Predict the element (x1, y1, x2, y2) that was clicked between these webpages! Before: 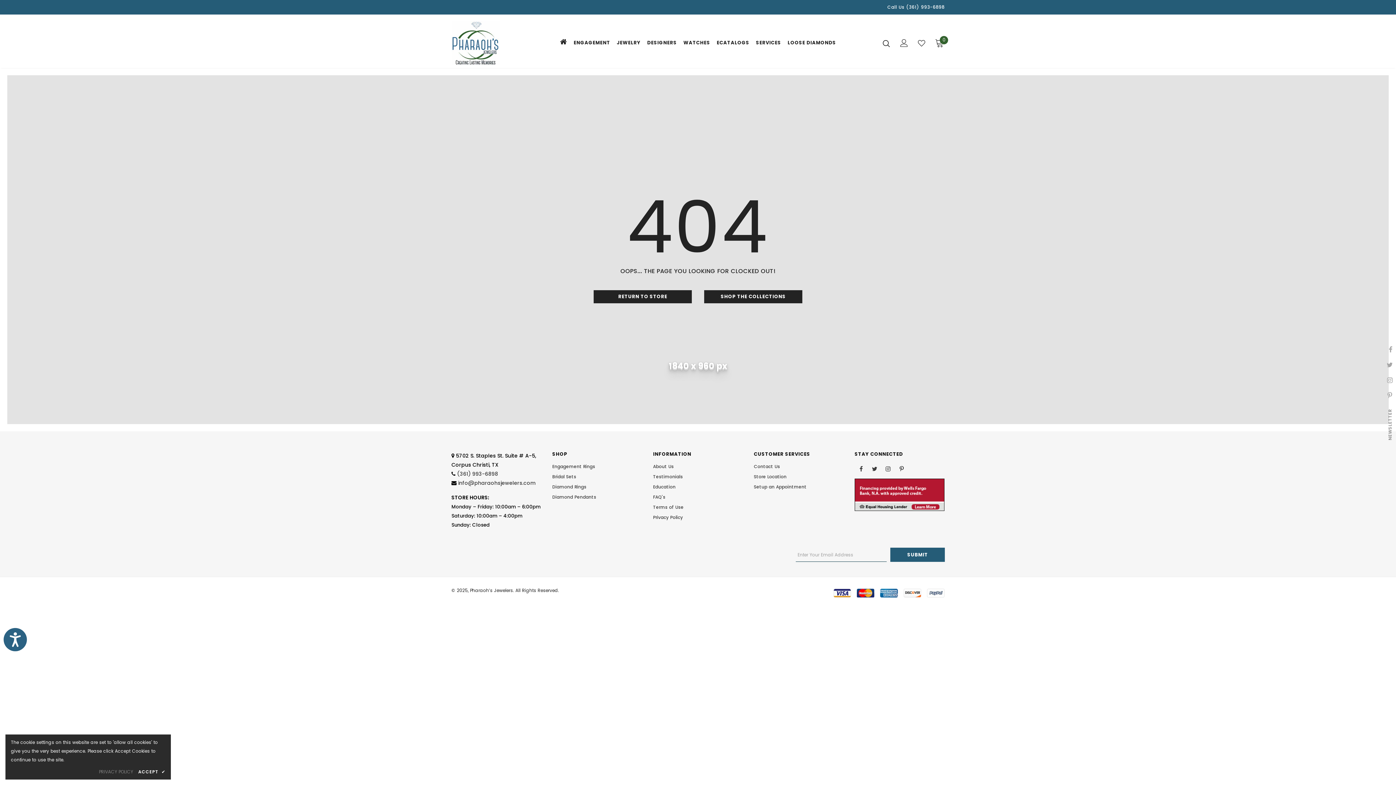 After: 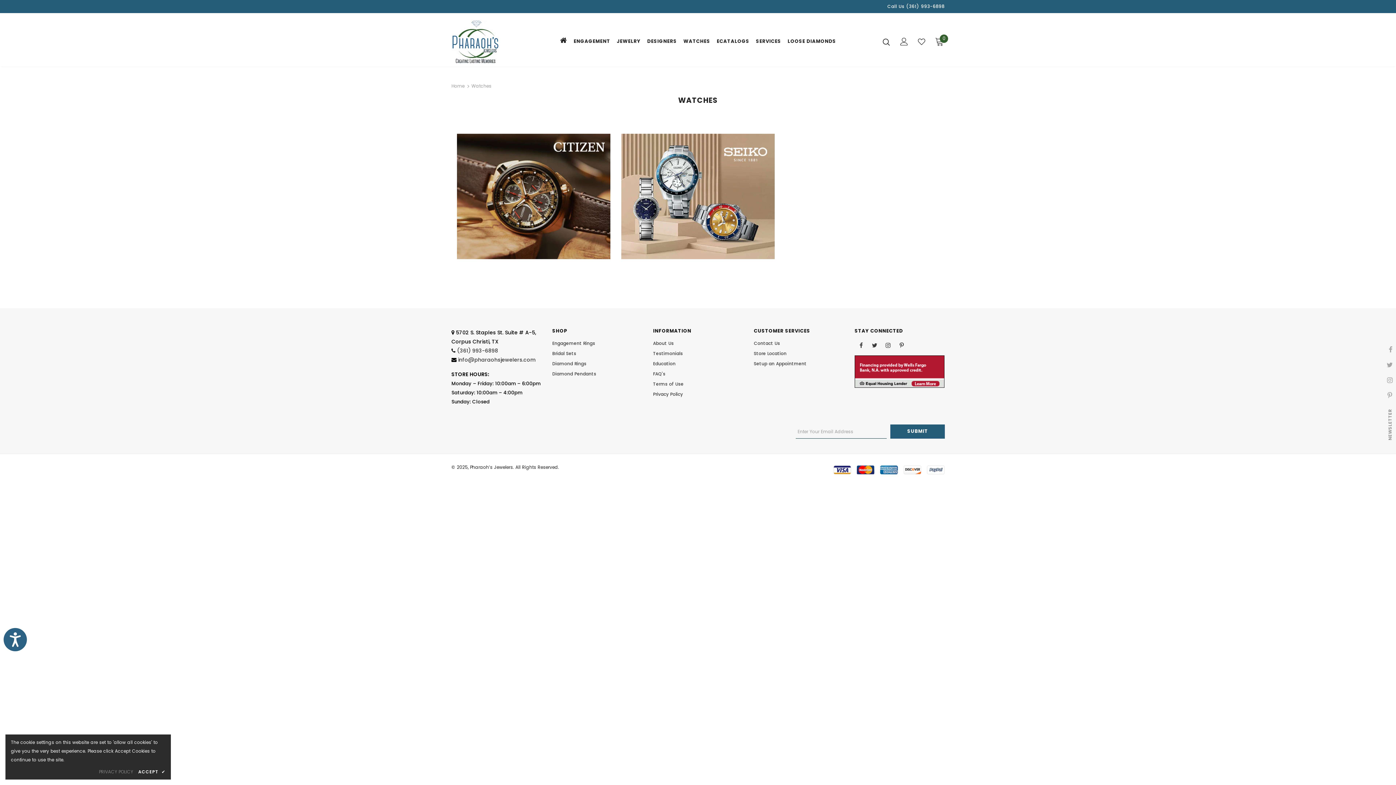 Action: bbox: (683, 34, 710, 54) label: WATCHES